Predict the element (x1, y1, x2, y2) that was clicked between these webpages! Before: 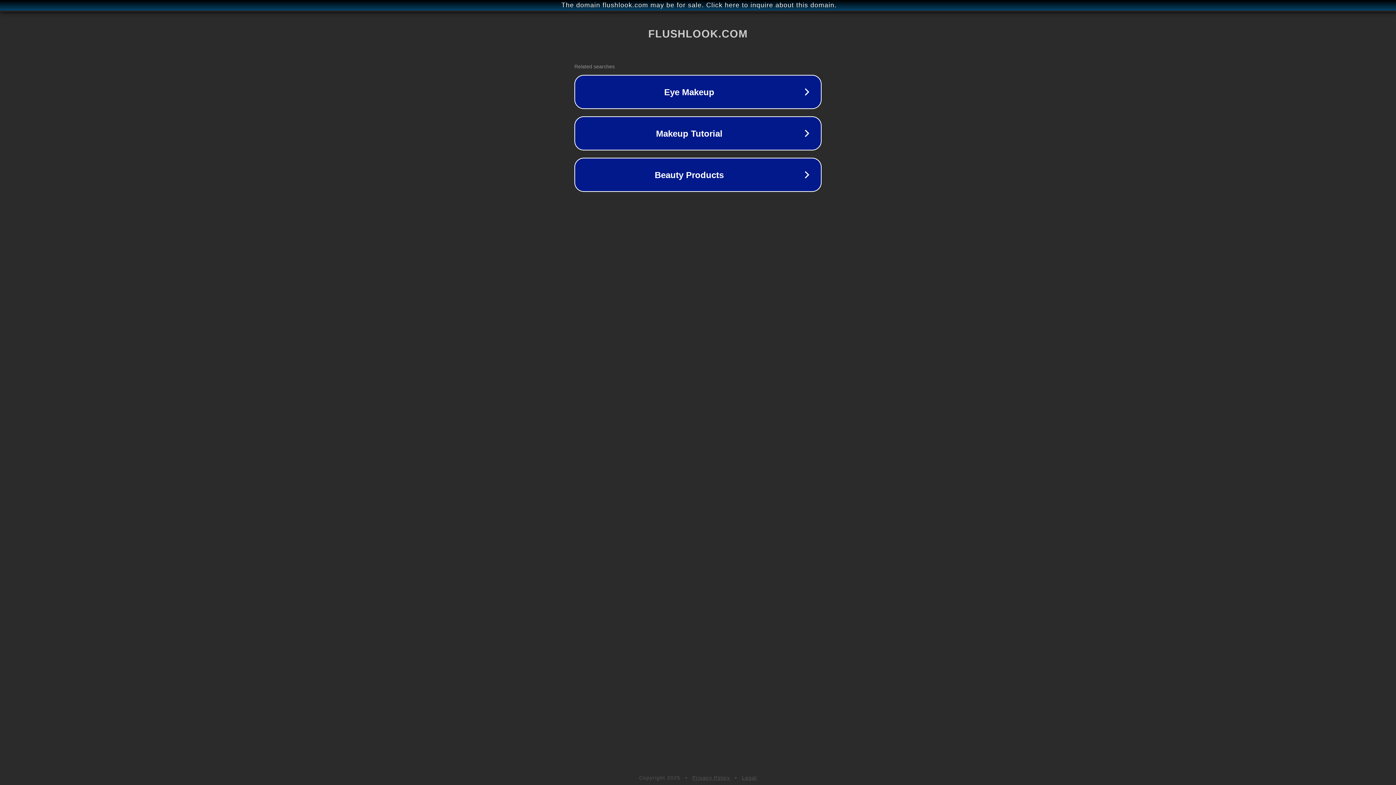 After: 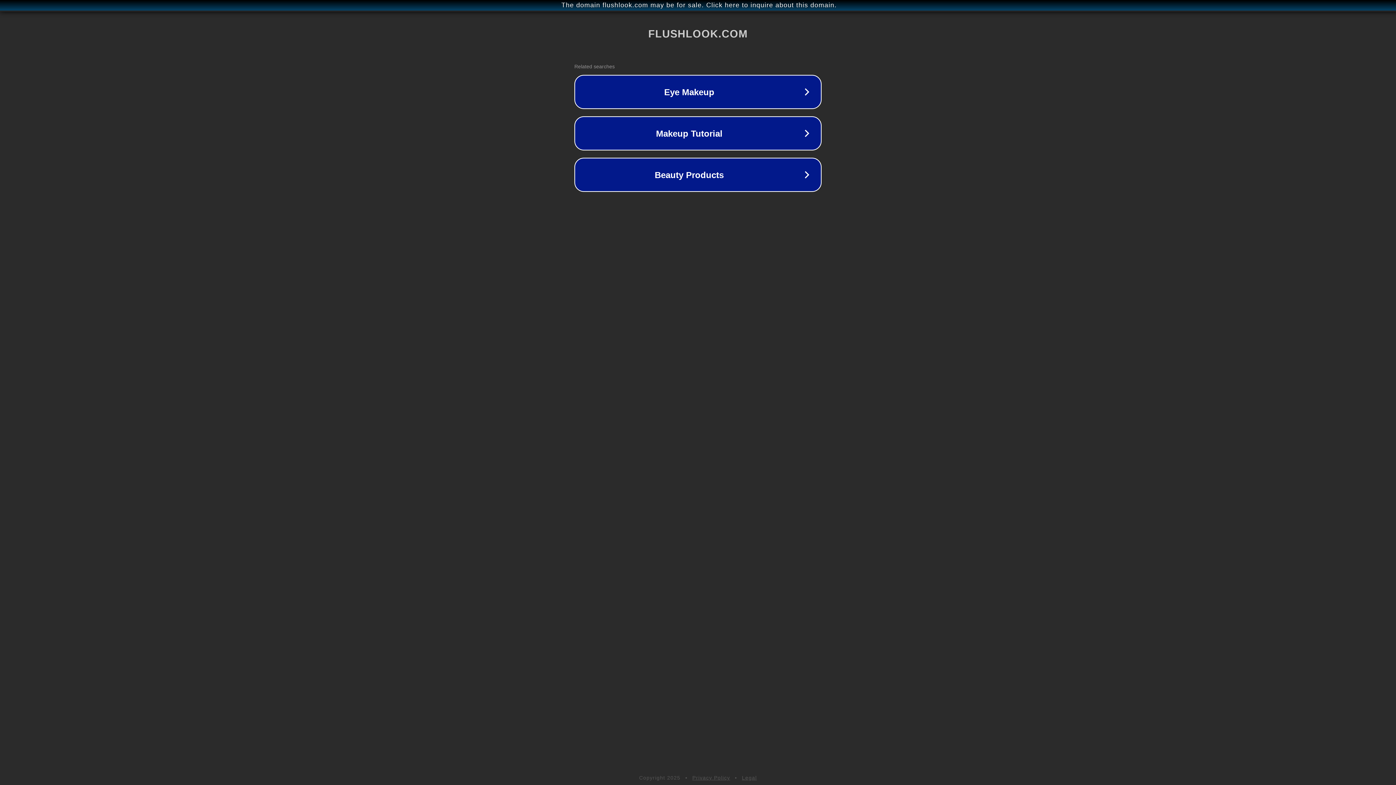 Action: bbox: (742, 775, 757, 781) label: Legal